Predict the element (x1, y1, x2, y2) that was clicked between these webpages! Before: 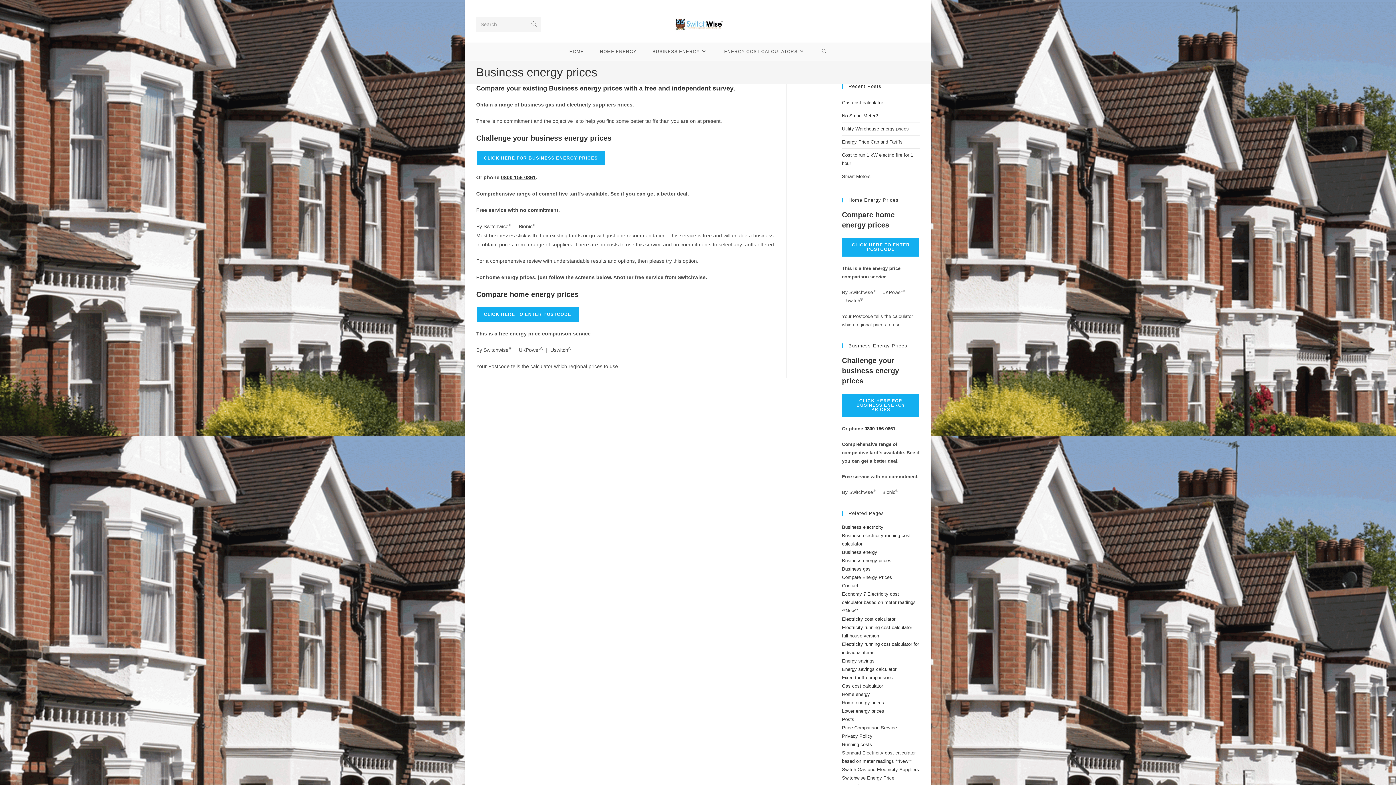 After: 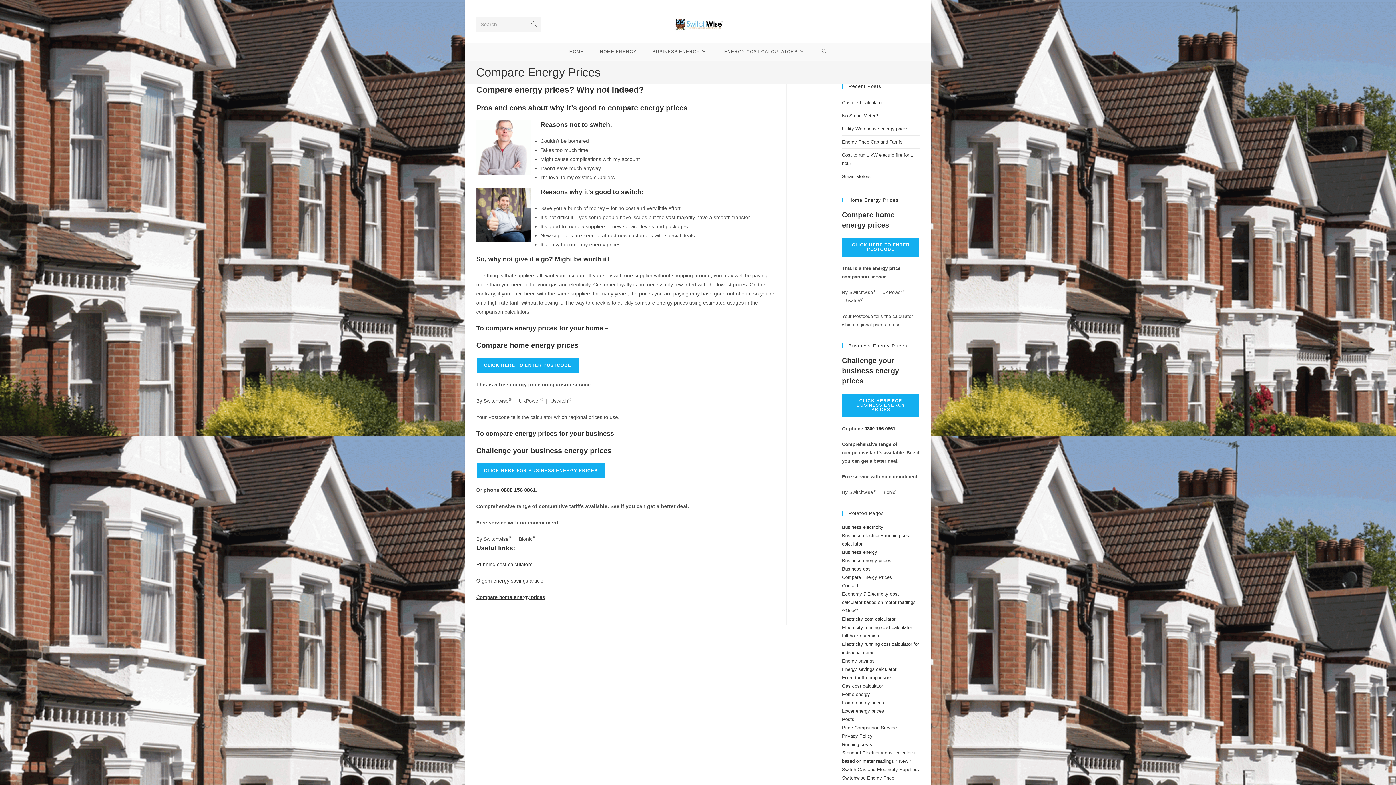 Action: label: Compare Energy Prices bbox: (842, 574, 892, 580)